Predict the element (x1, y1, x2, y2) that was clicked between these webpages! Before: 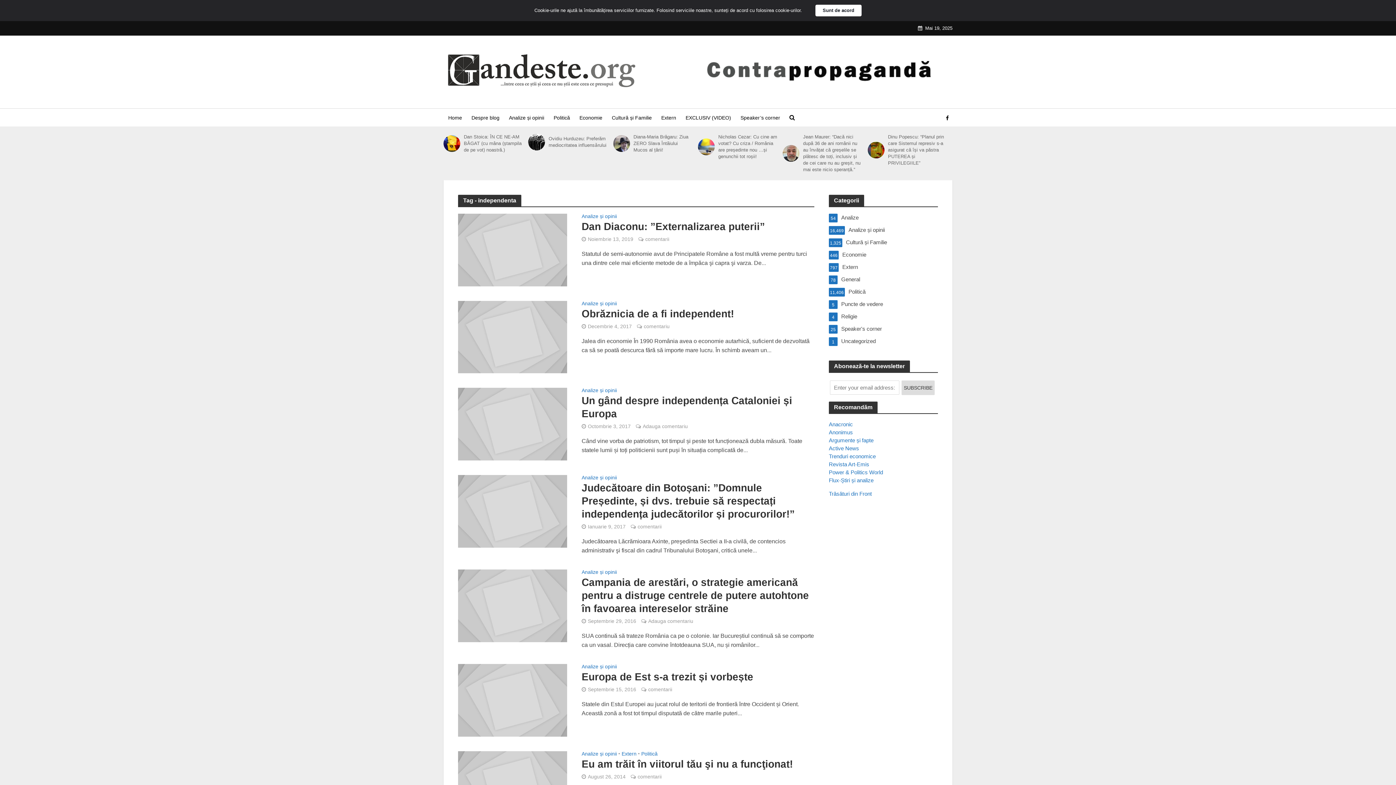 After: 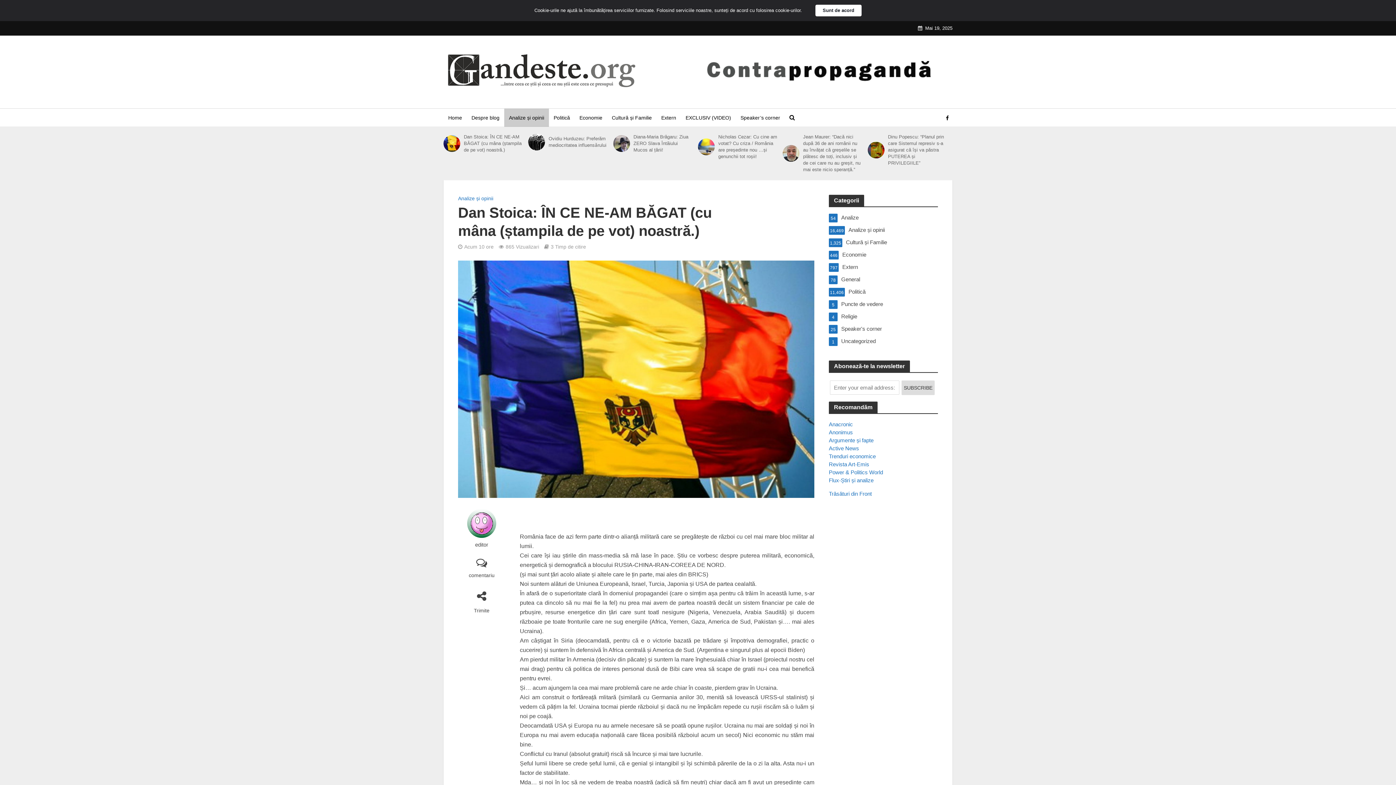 Action: bbox: (443, 135, 460, 152)